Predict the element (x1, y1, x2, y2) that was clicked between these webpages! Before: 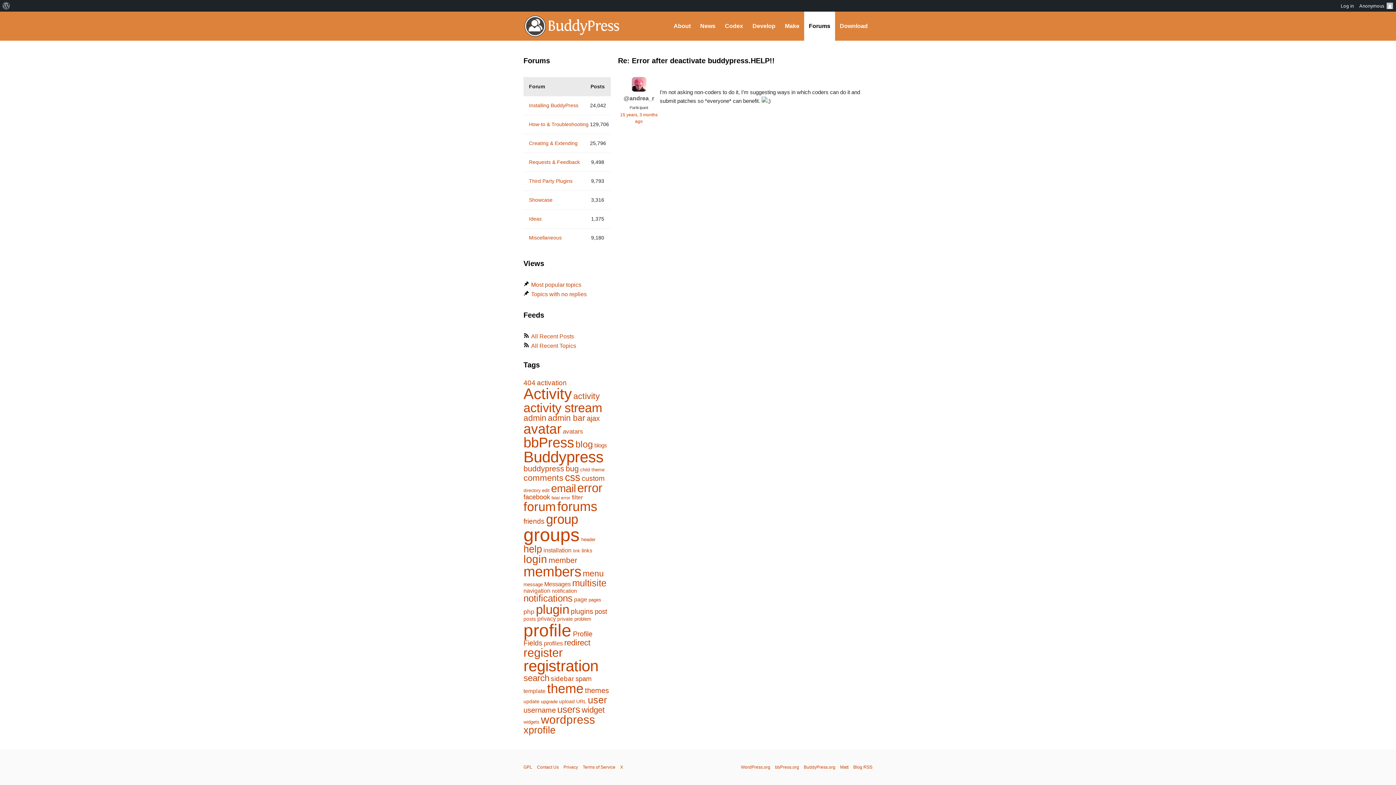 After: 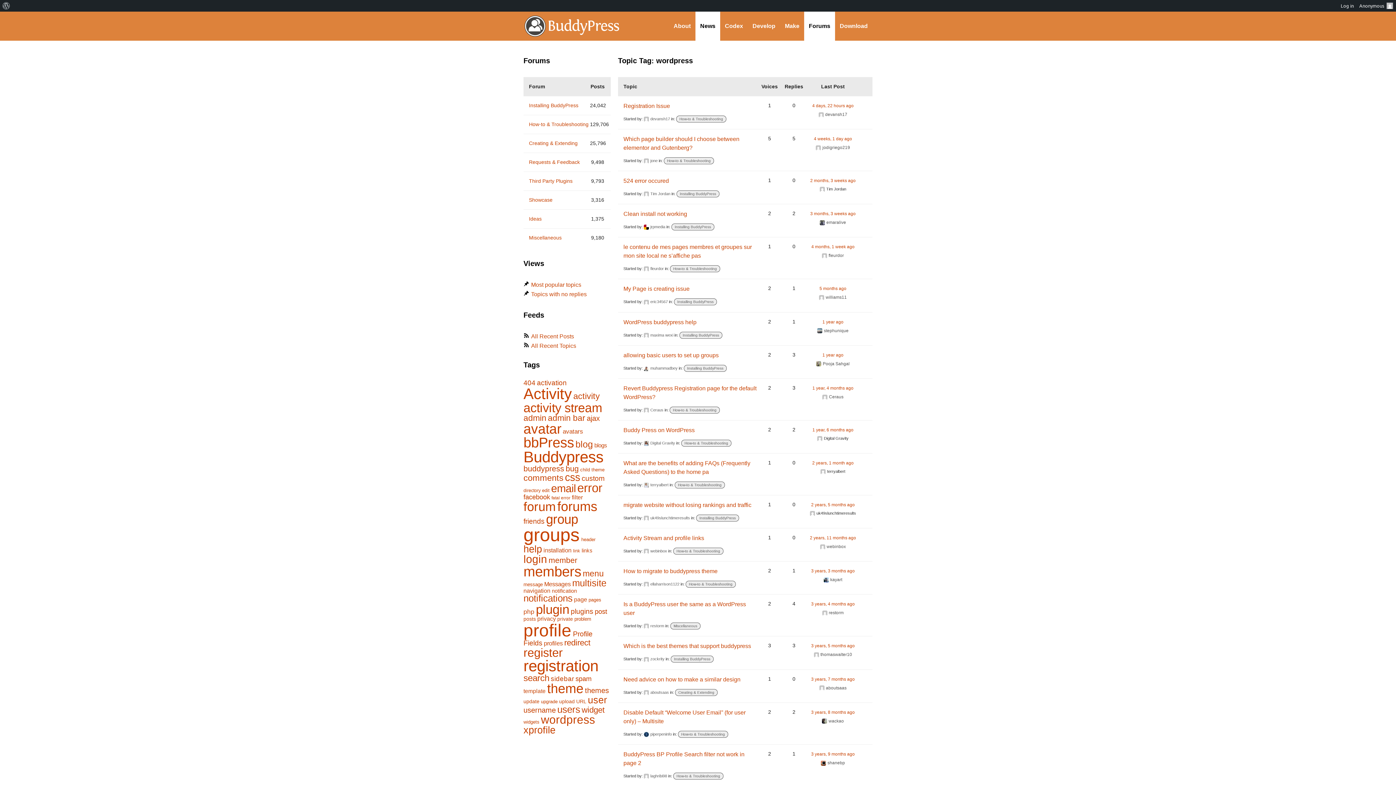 Action: label: wordpress (453 items) bbox: (541, 713, 595, 726)